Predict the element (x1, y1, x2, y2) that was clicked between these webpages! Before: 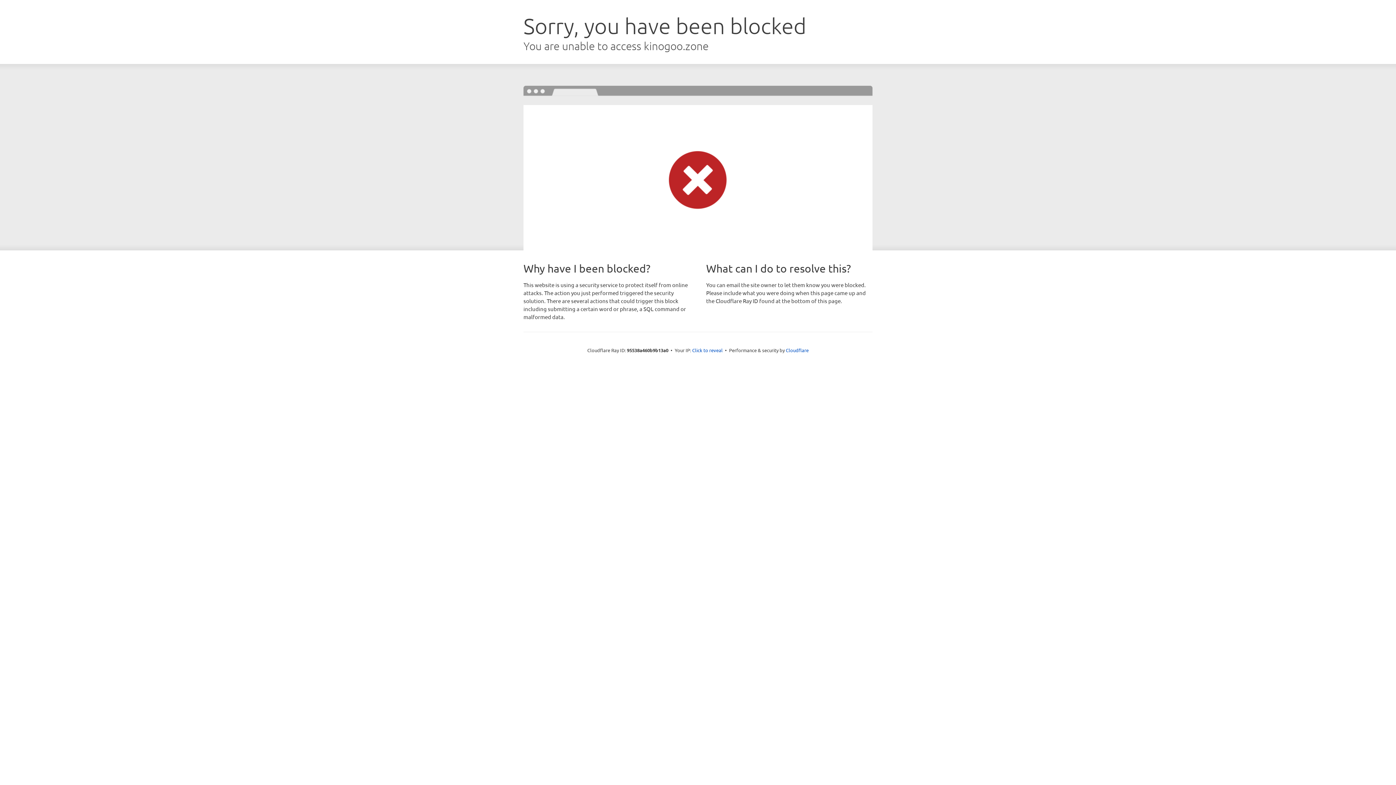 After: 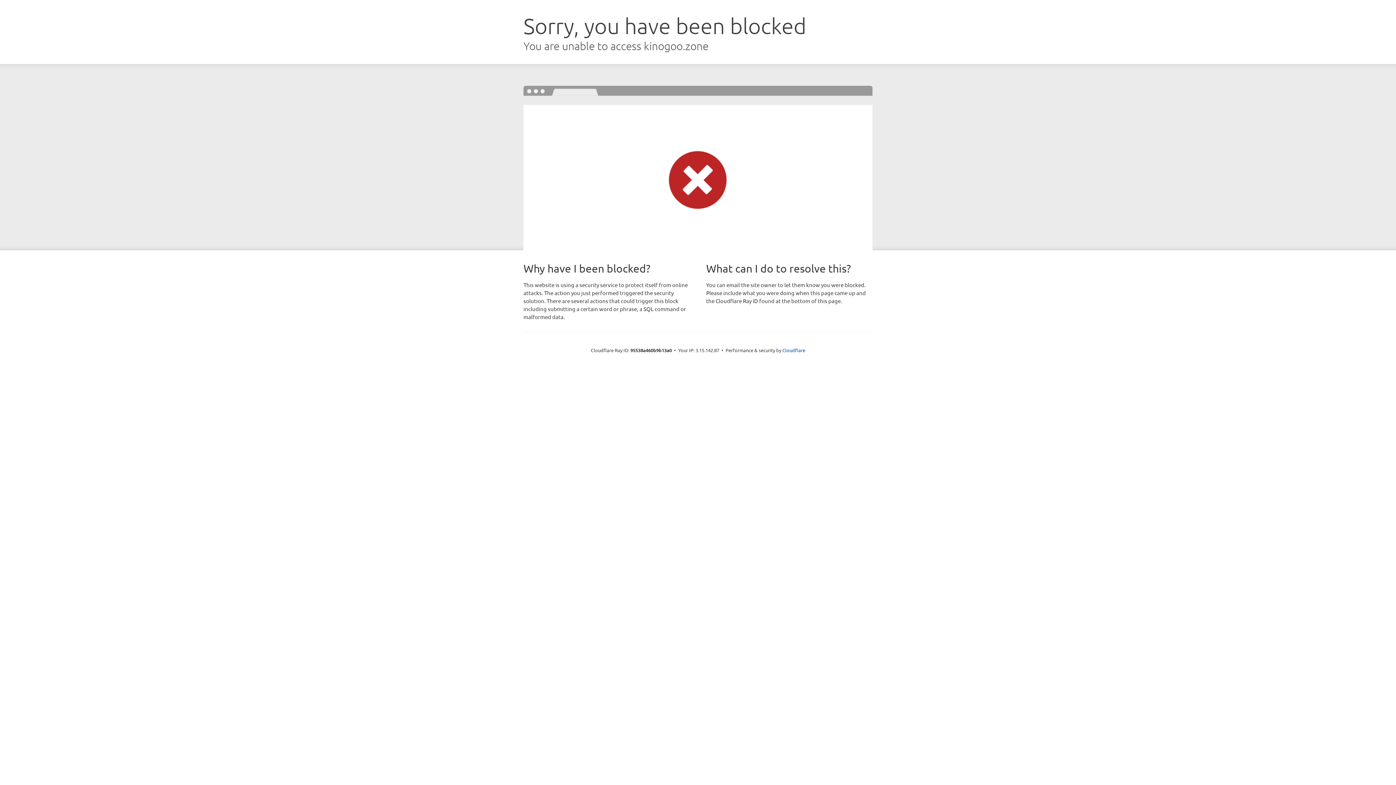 Action: label: Click to reveal bbox: (692, 346, 722, 353)